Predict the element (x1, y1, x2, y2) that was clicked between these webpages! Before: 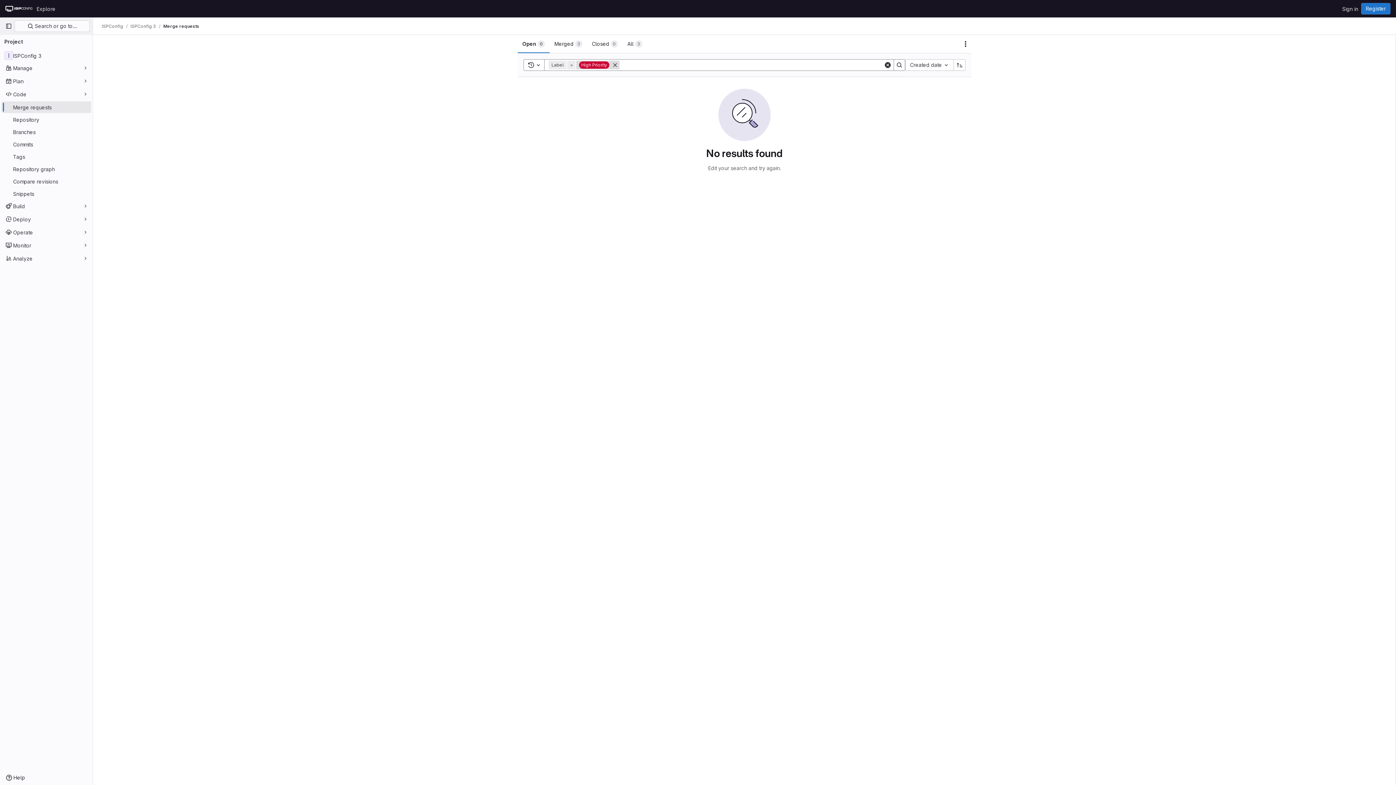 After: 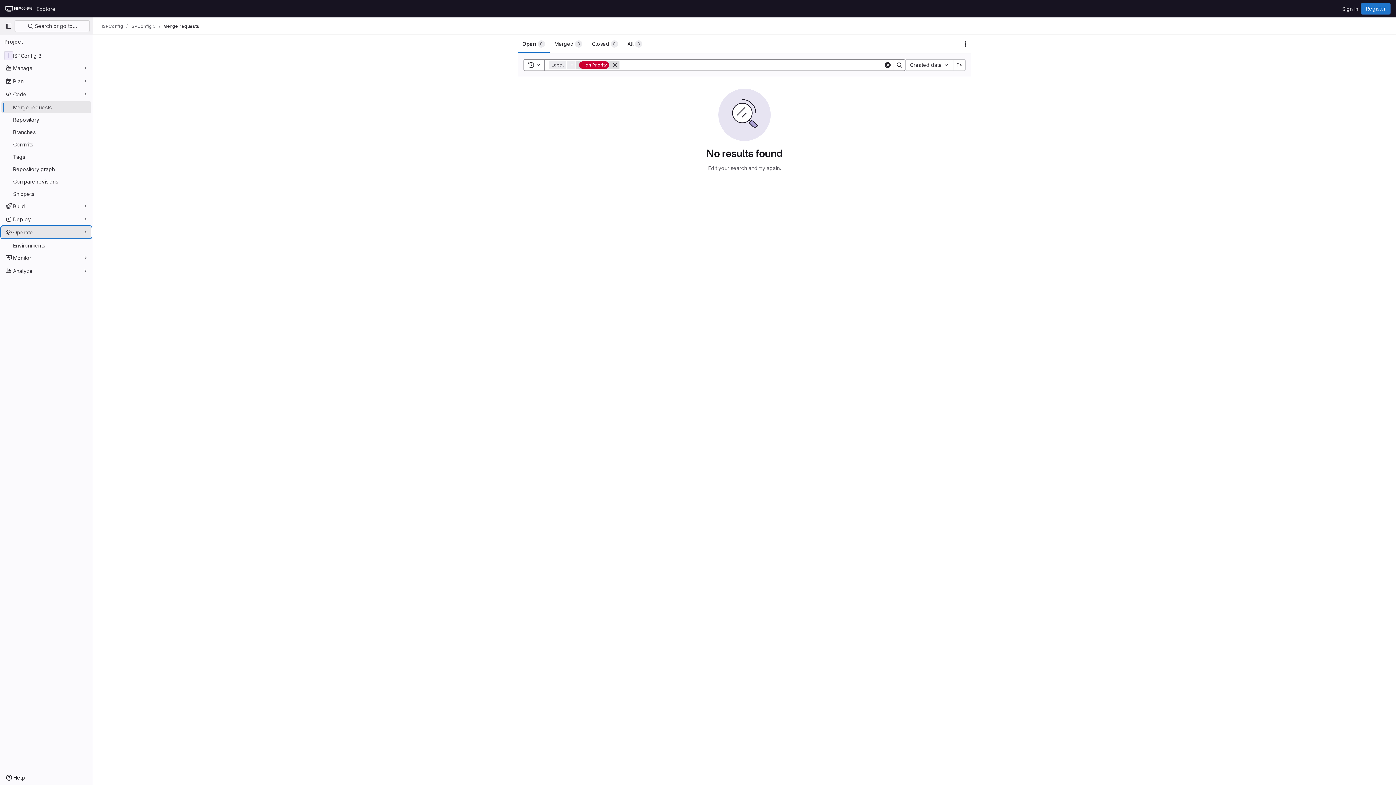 Action: bbox: (1, 226, 91, 238) label: Operate